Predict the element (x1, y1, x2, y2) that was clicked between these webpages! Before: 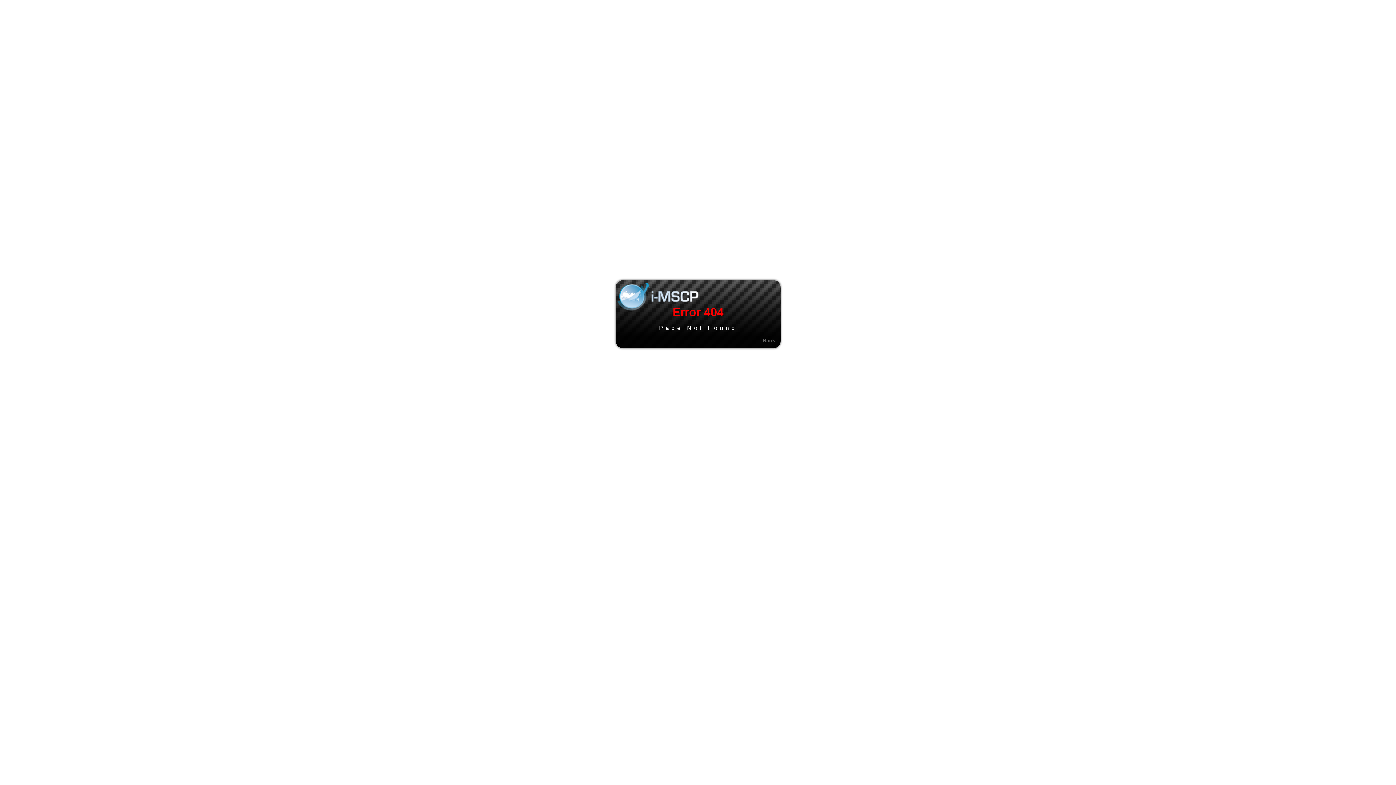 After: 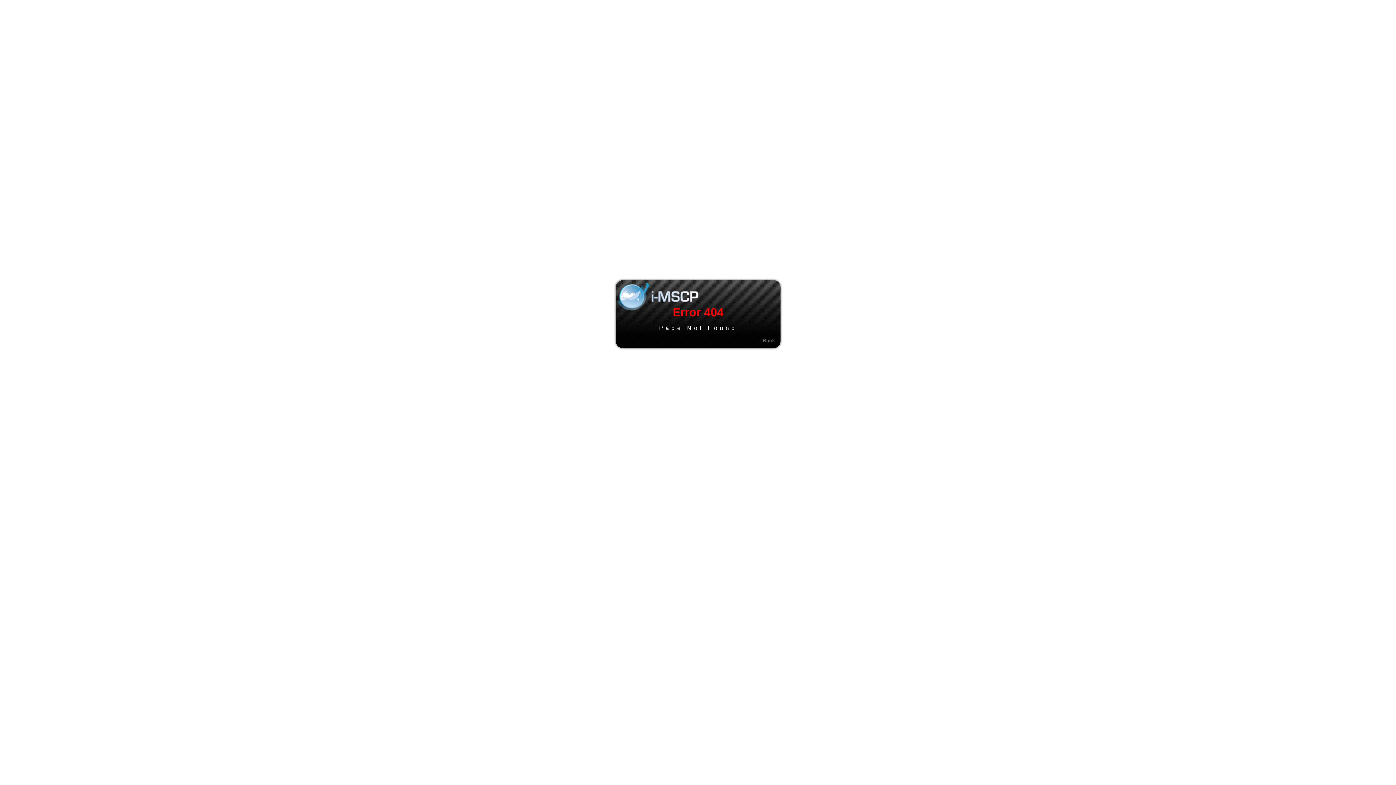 Action: label: Back bbox: (762, 337, 775, 343)